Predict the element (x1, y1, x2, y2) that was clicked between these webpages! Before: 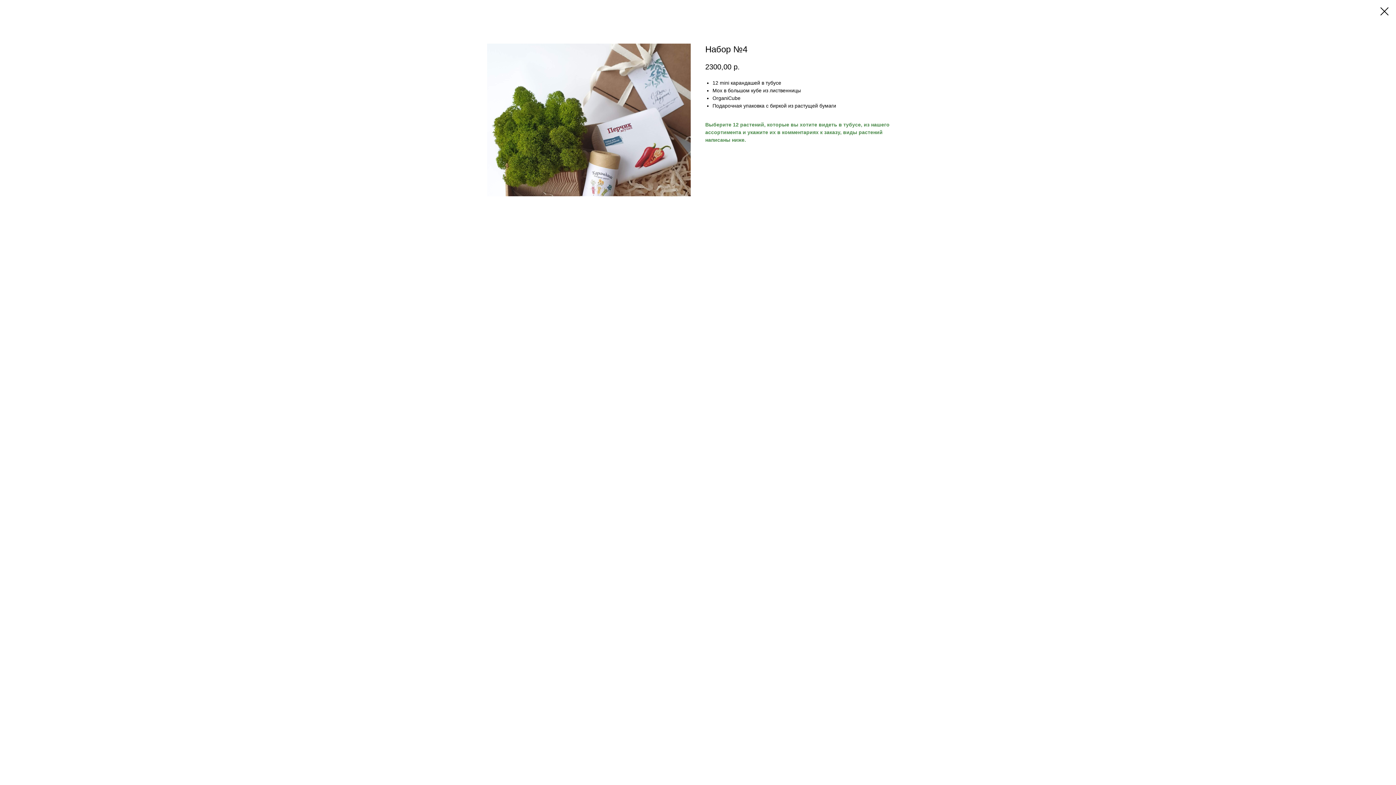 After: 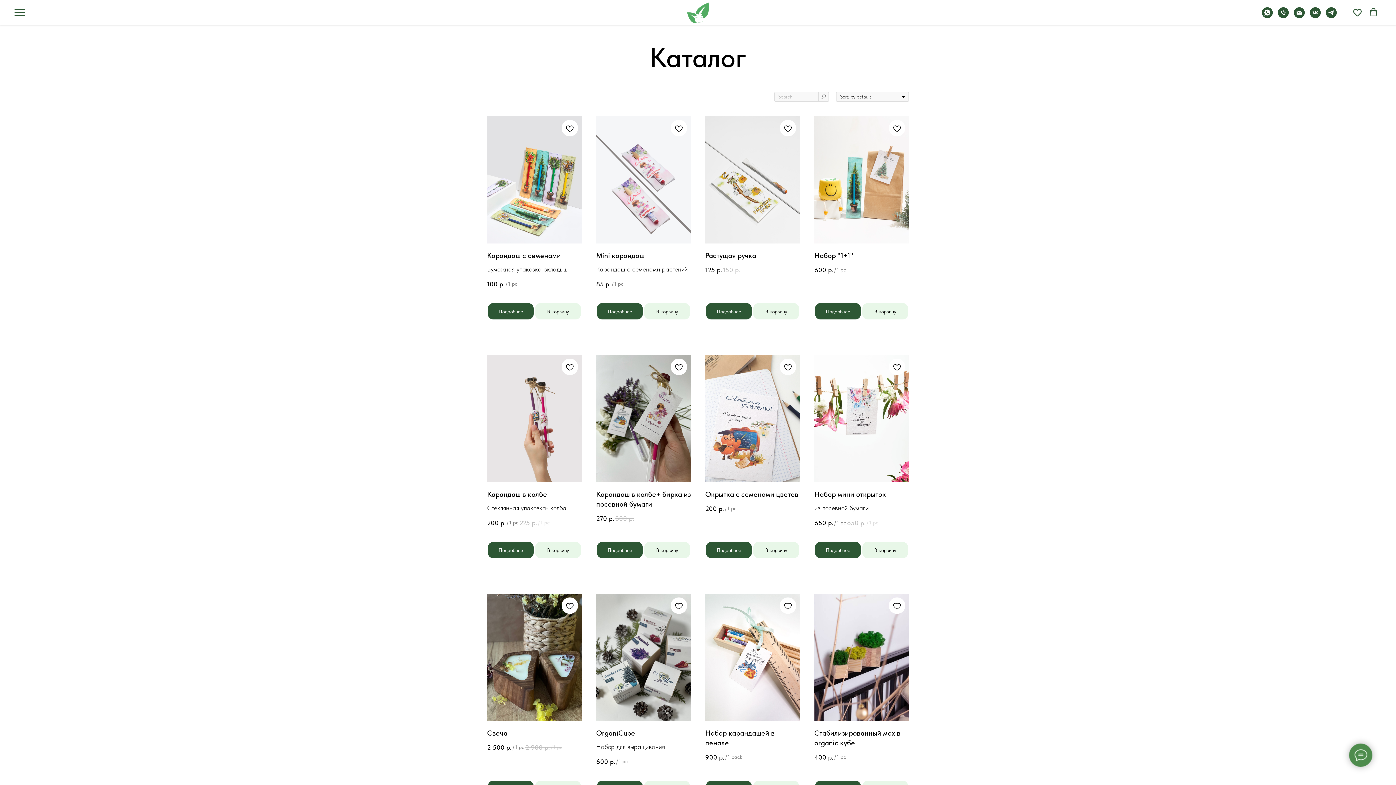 Action: bbox: (1380, 7, 1389, 15)